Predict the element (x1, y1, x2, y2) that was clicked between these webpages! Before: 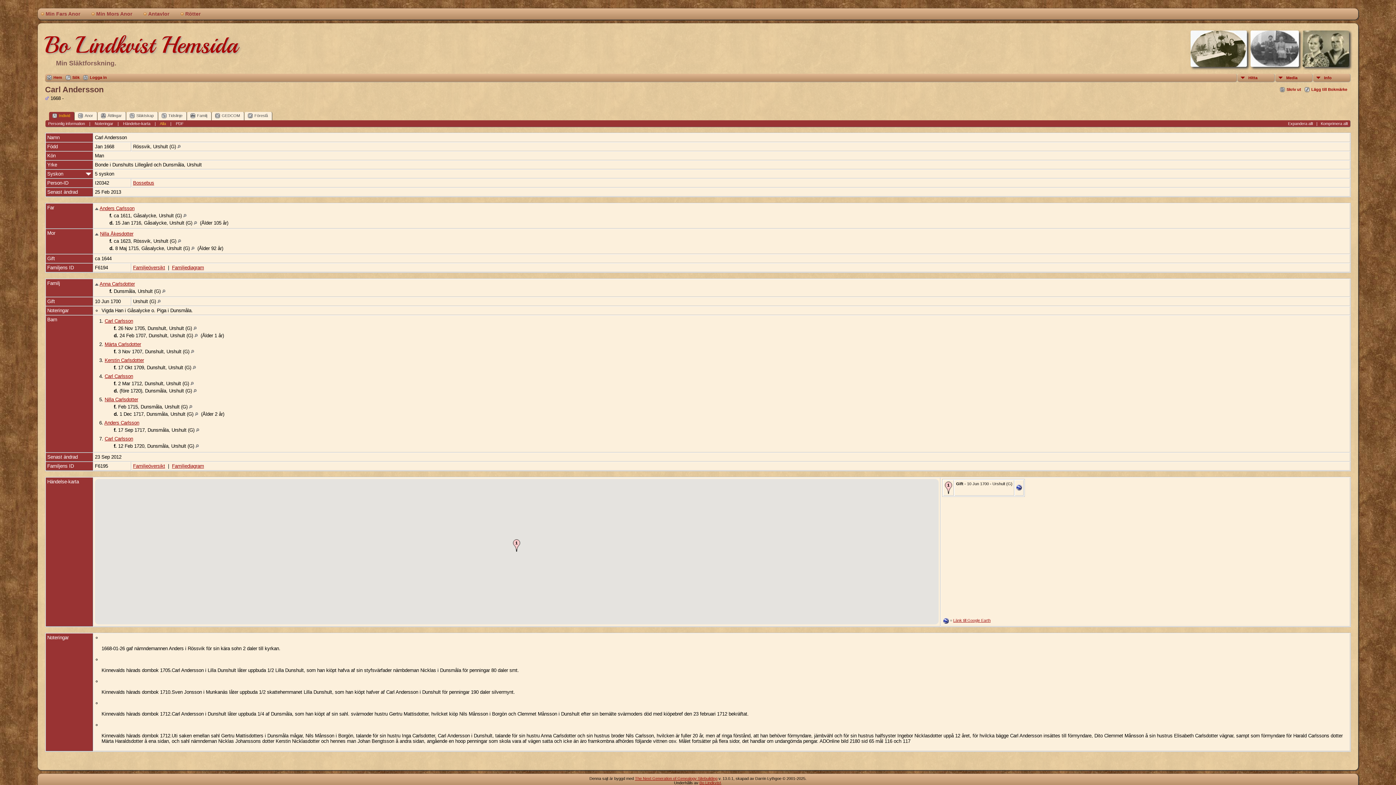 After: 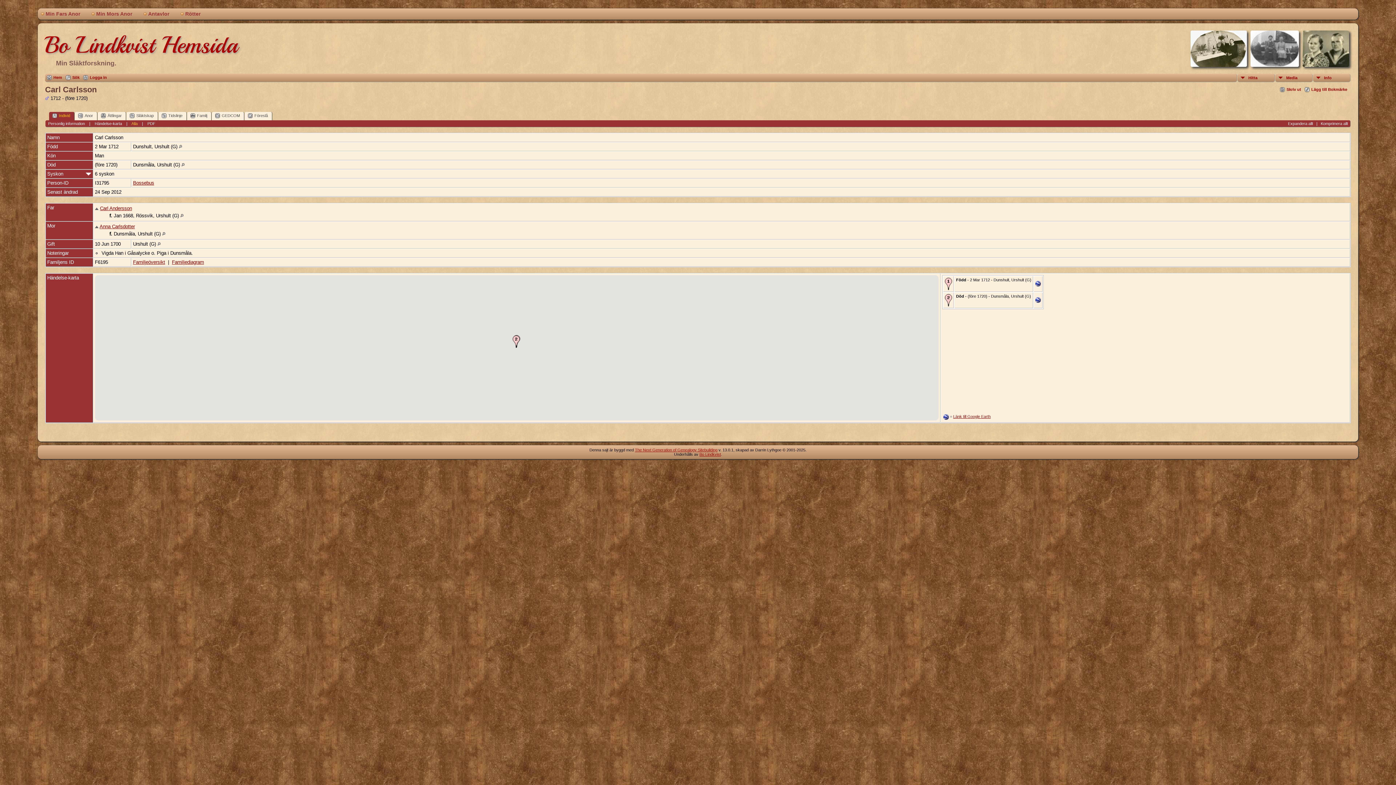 Action: label: Carl Carlsson bbox: (104, 373, 133, 379)